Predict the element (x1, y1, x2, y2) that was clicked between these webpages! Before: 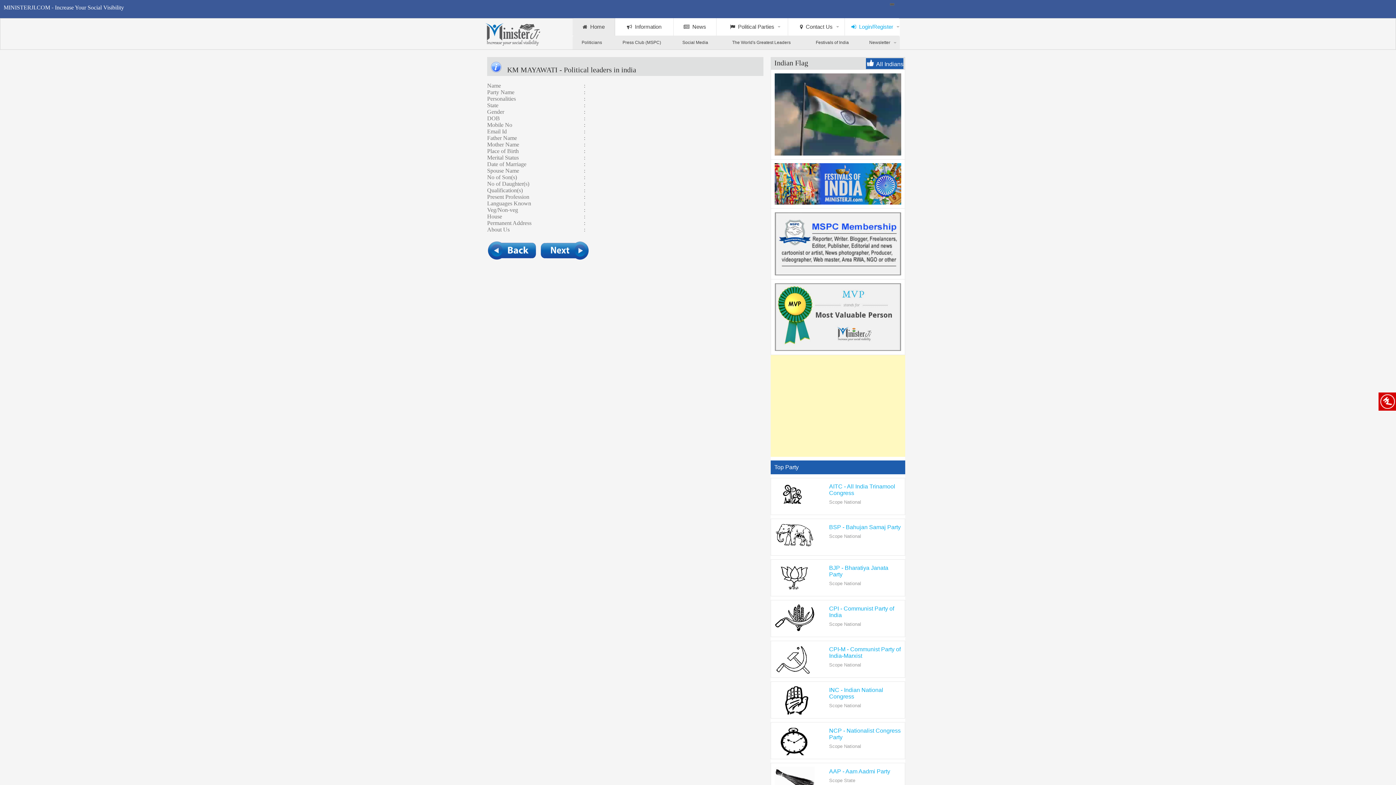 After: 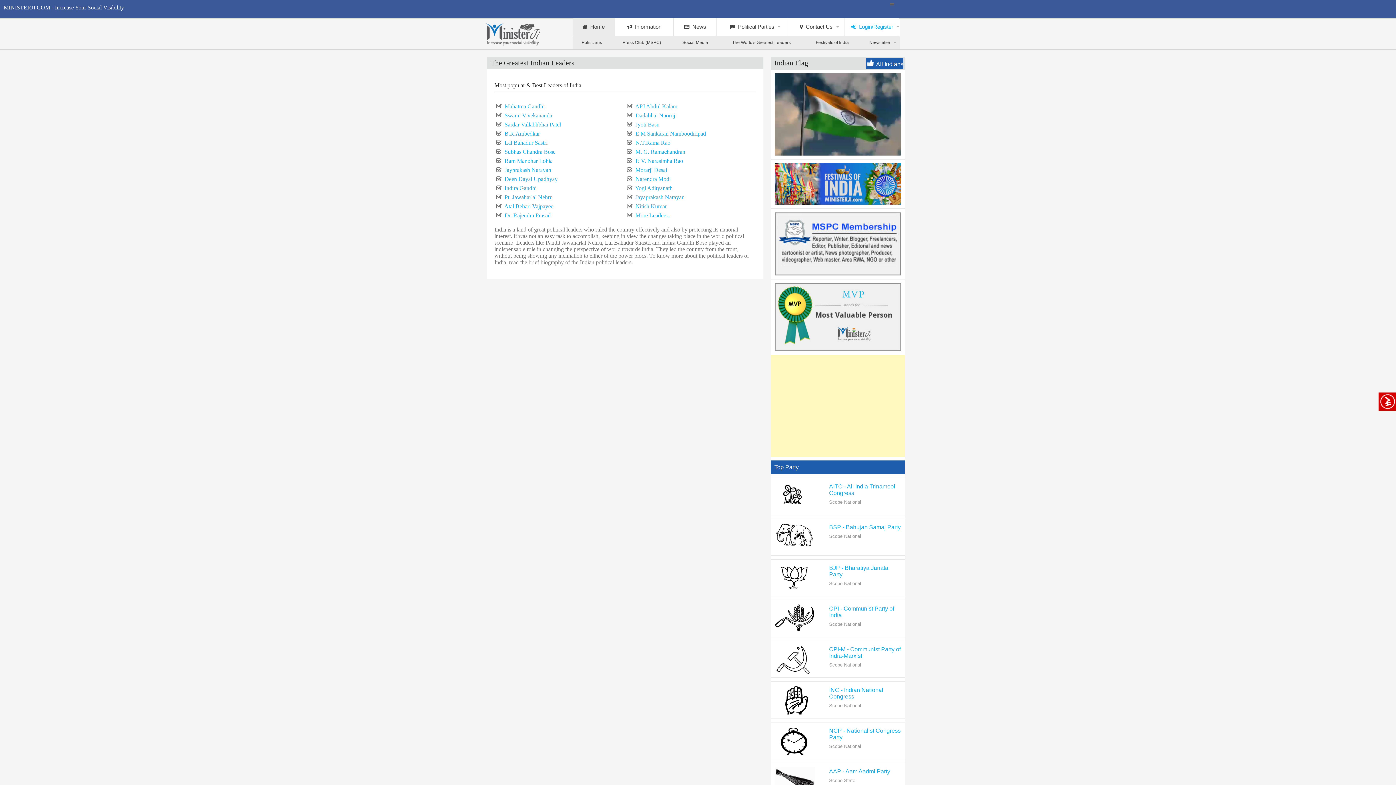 Action: label: The World's Greatest Leaders bbox: (718, 35, 805, 49)